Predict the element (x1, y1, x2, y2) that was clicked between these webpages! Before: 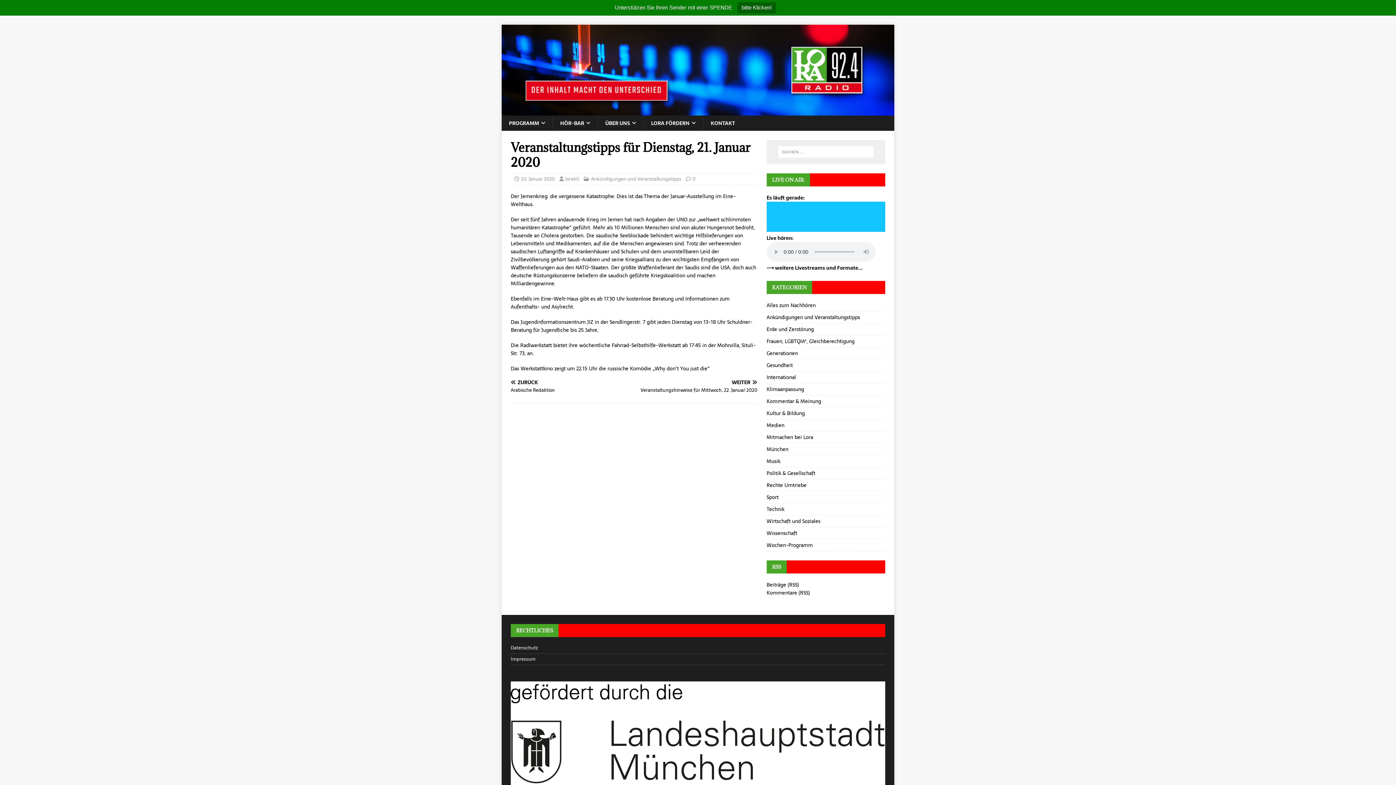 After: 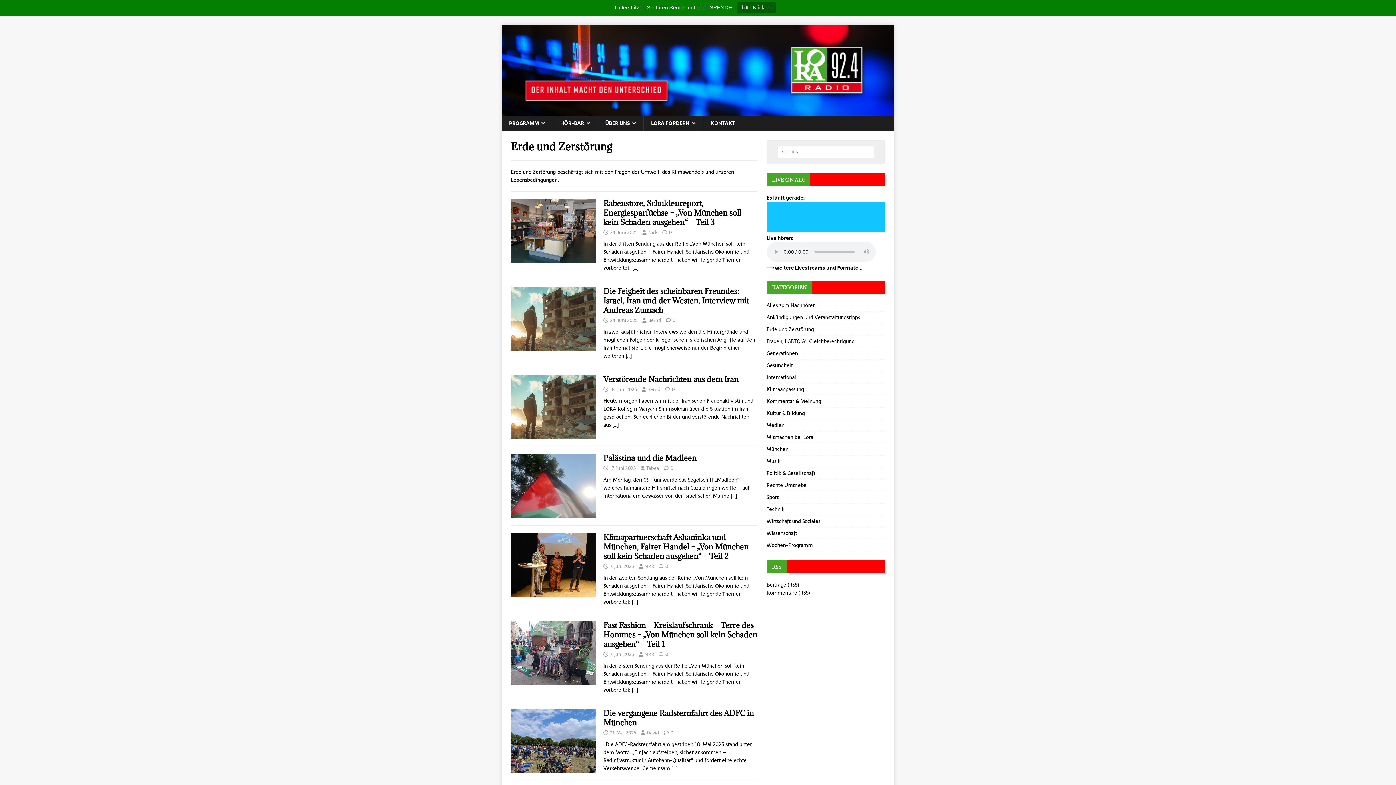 Action: label: Erde und Zerstörung bbox: (766, 323, 885, 335)